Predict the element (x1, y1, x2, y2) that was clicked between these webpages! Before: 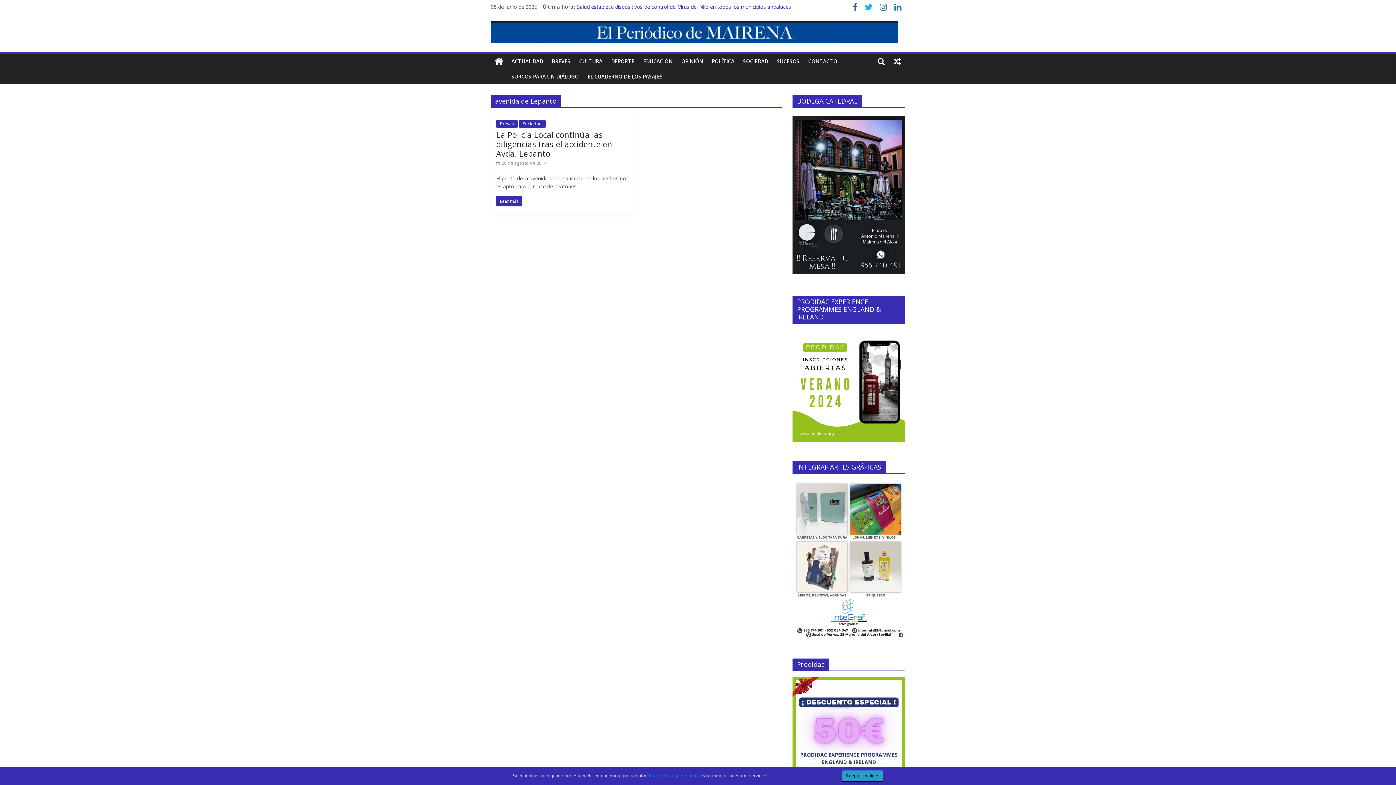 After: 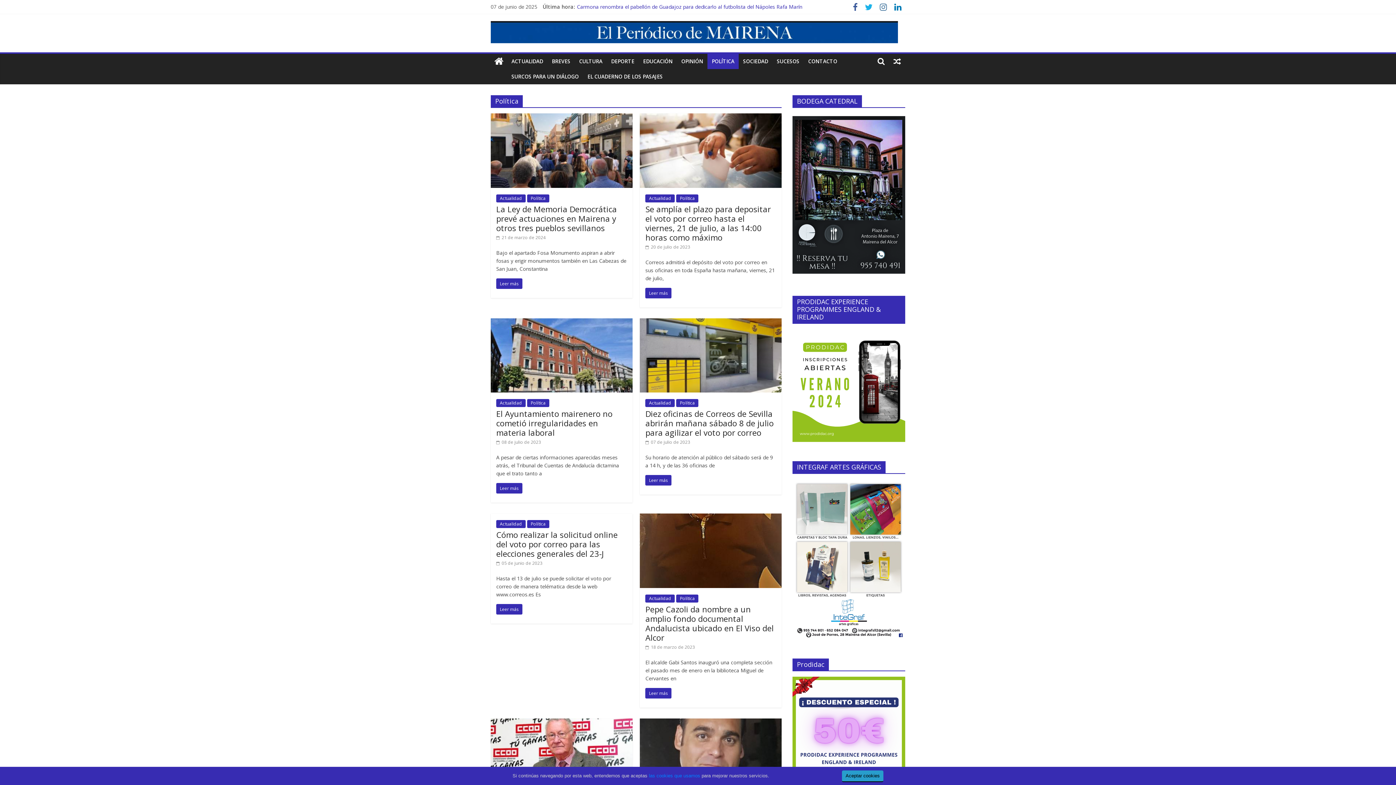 Action: label: POLÍTICA bbox: (707, 53, 738, 69)